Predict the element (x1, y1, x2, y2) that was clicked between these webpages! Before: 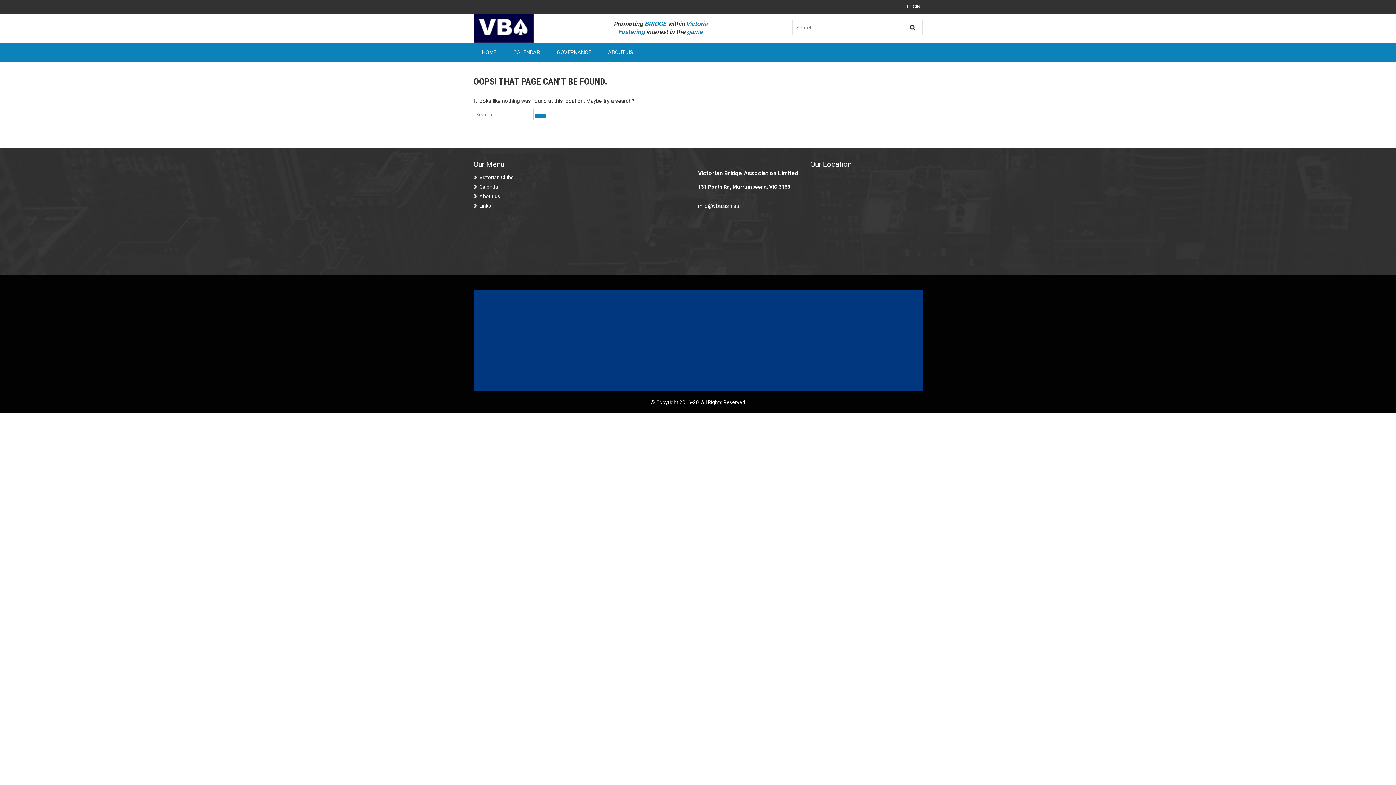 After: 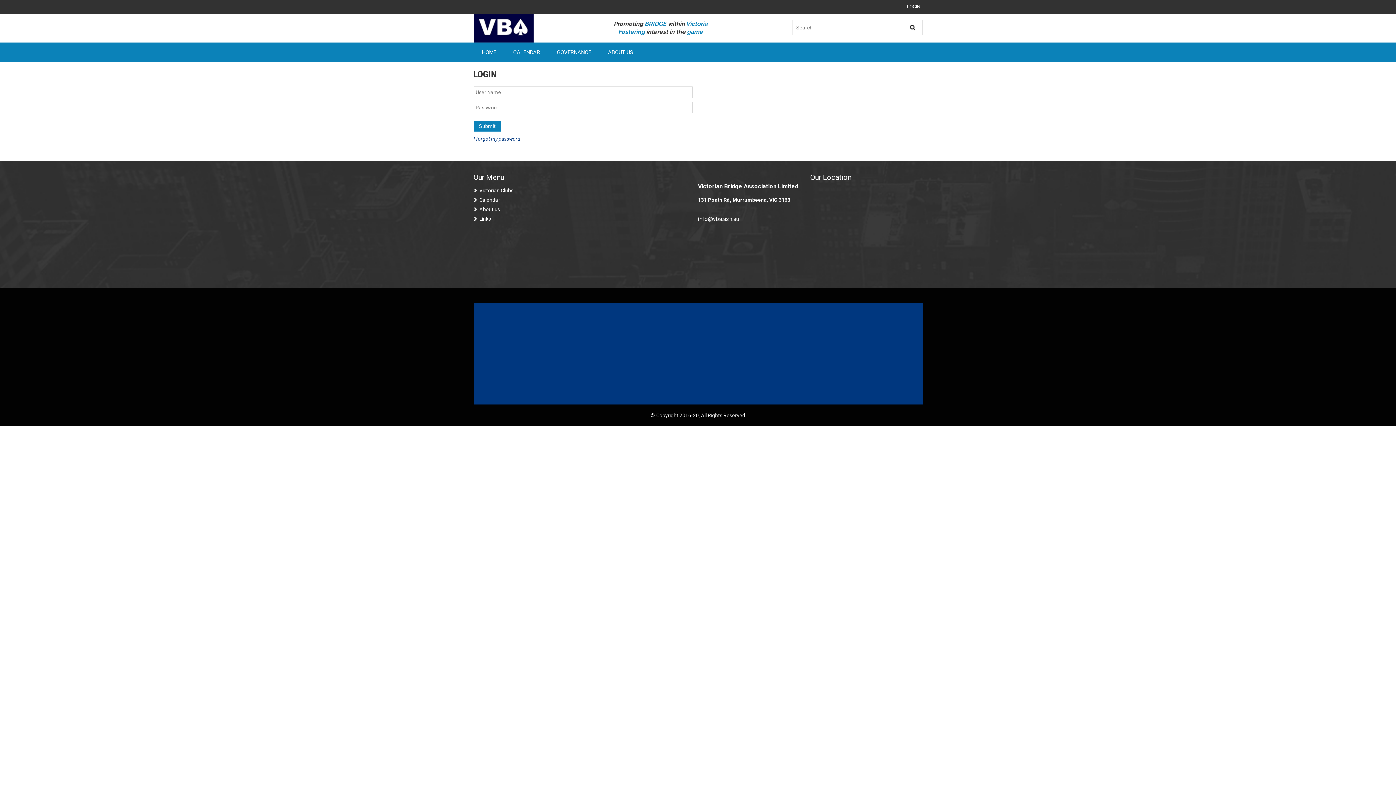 Action: label: LOGIN bbox: (907, 3, 920, 10)